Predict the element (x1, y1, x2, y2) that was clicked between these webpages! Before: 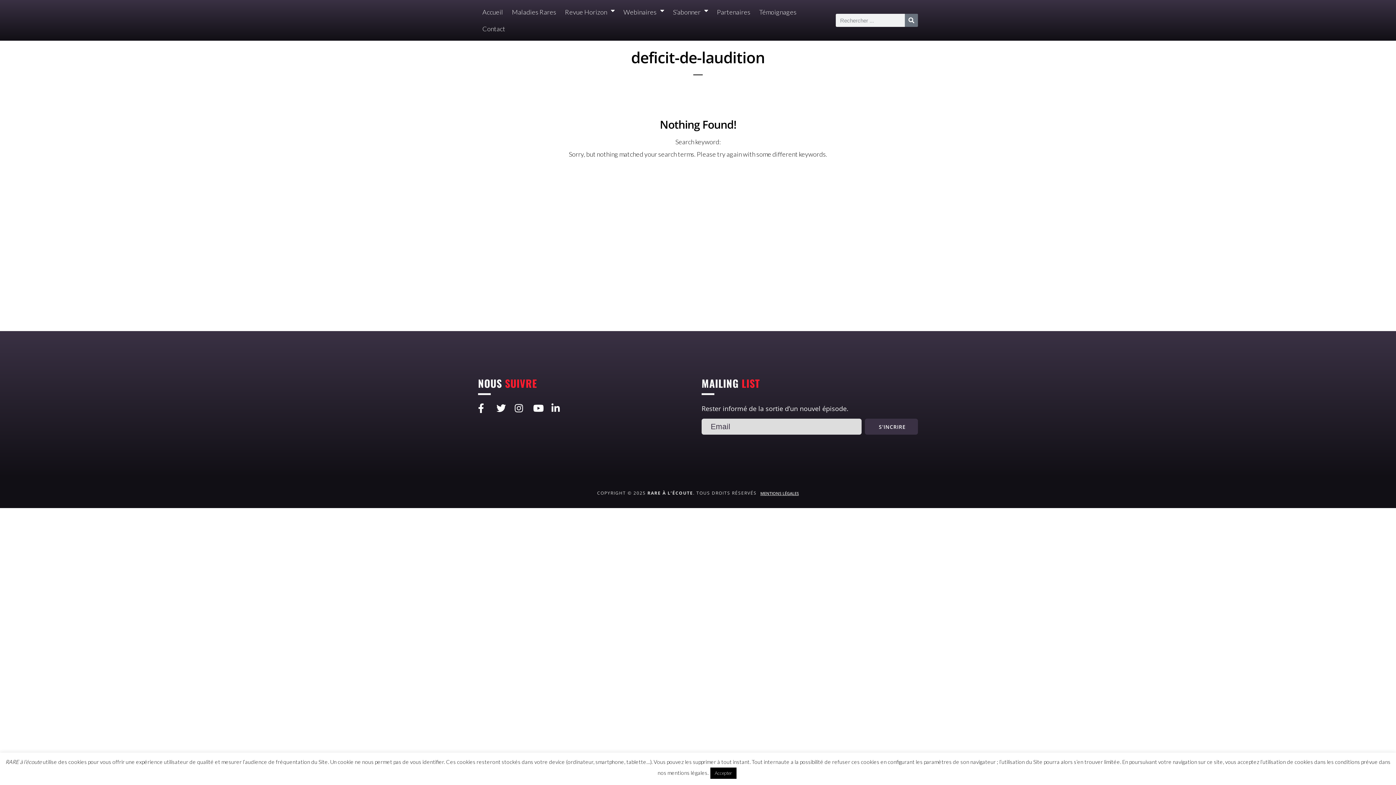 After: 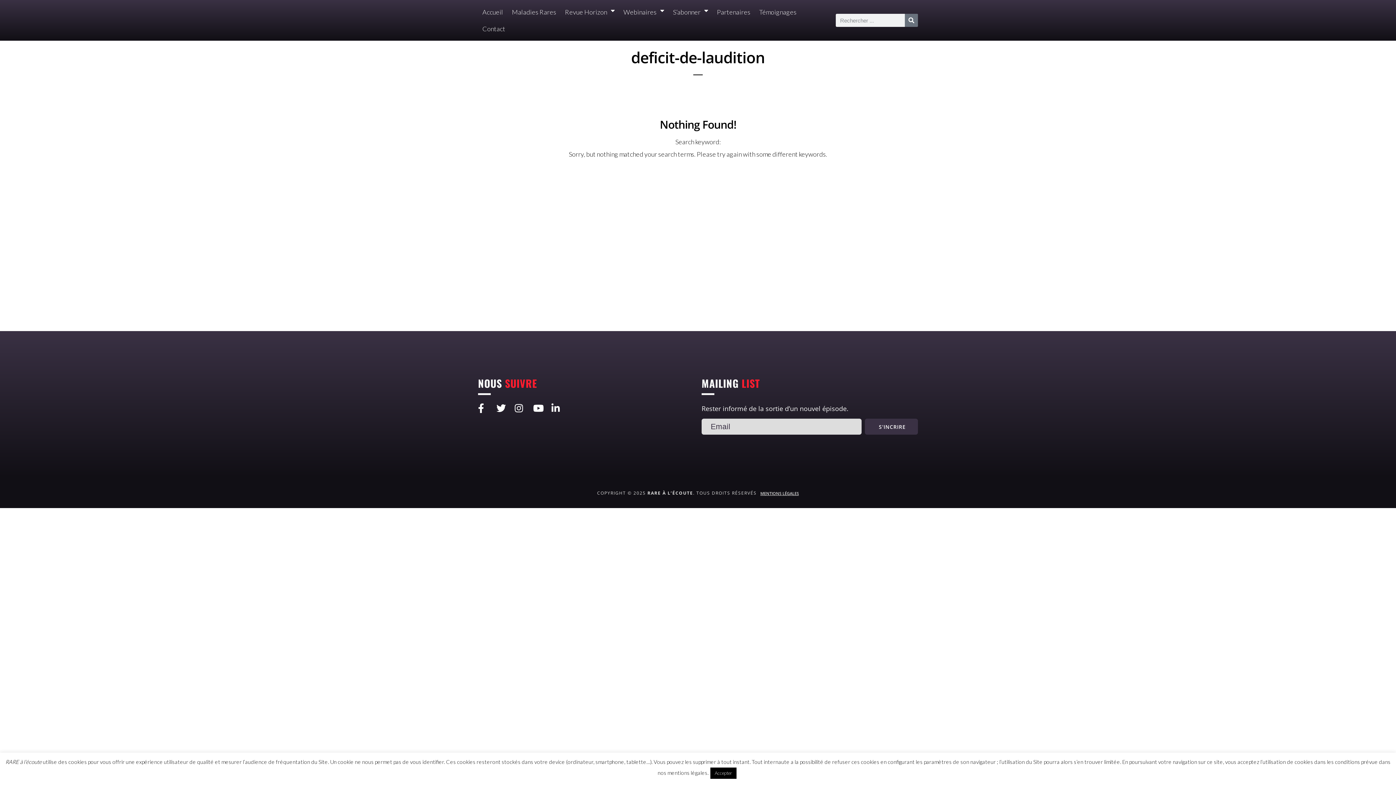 Action: bbox: (496, 403, 510, 413)